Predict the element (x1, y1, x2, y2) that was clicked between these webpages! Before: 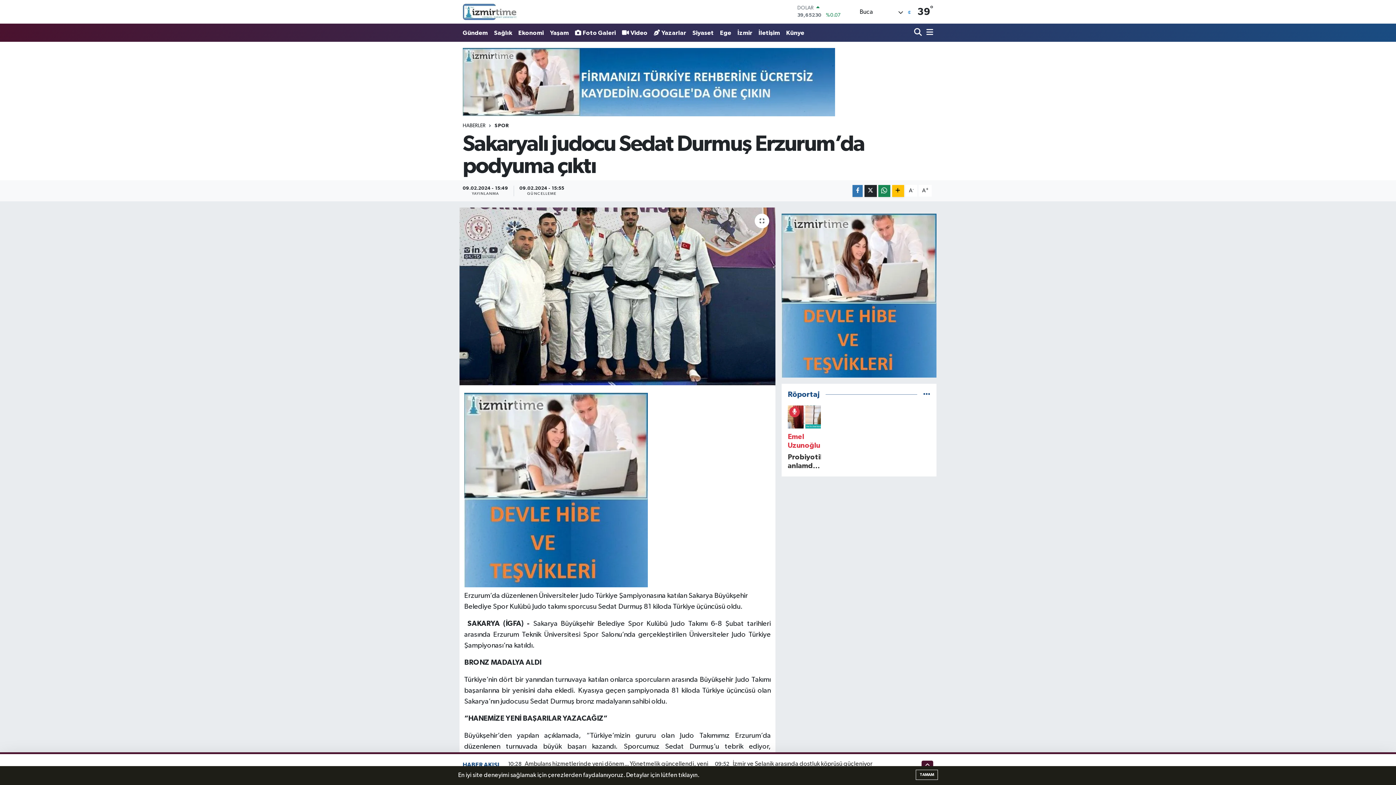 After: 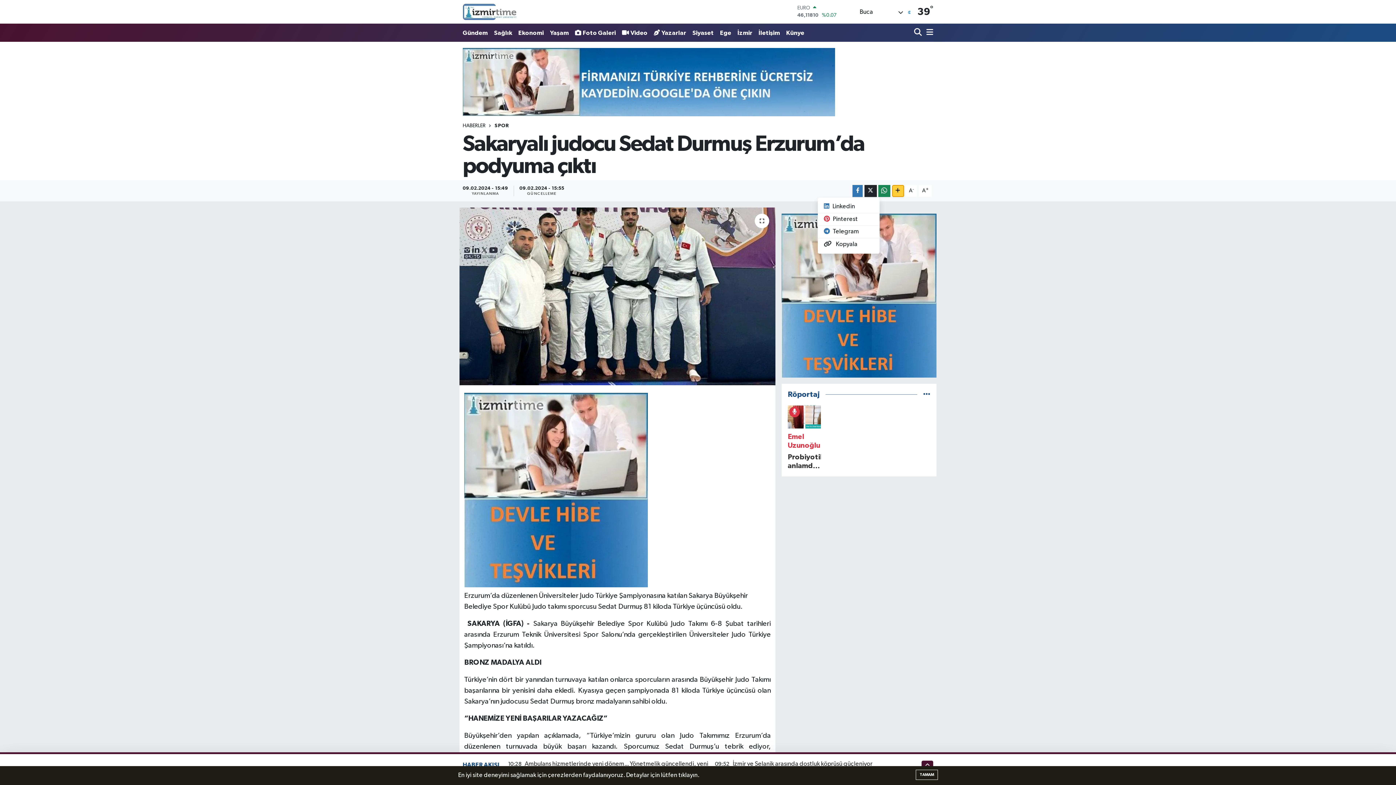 Action: bbox: (892, 184, 904, 196)